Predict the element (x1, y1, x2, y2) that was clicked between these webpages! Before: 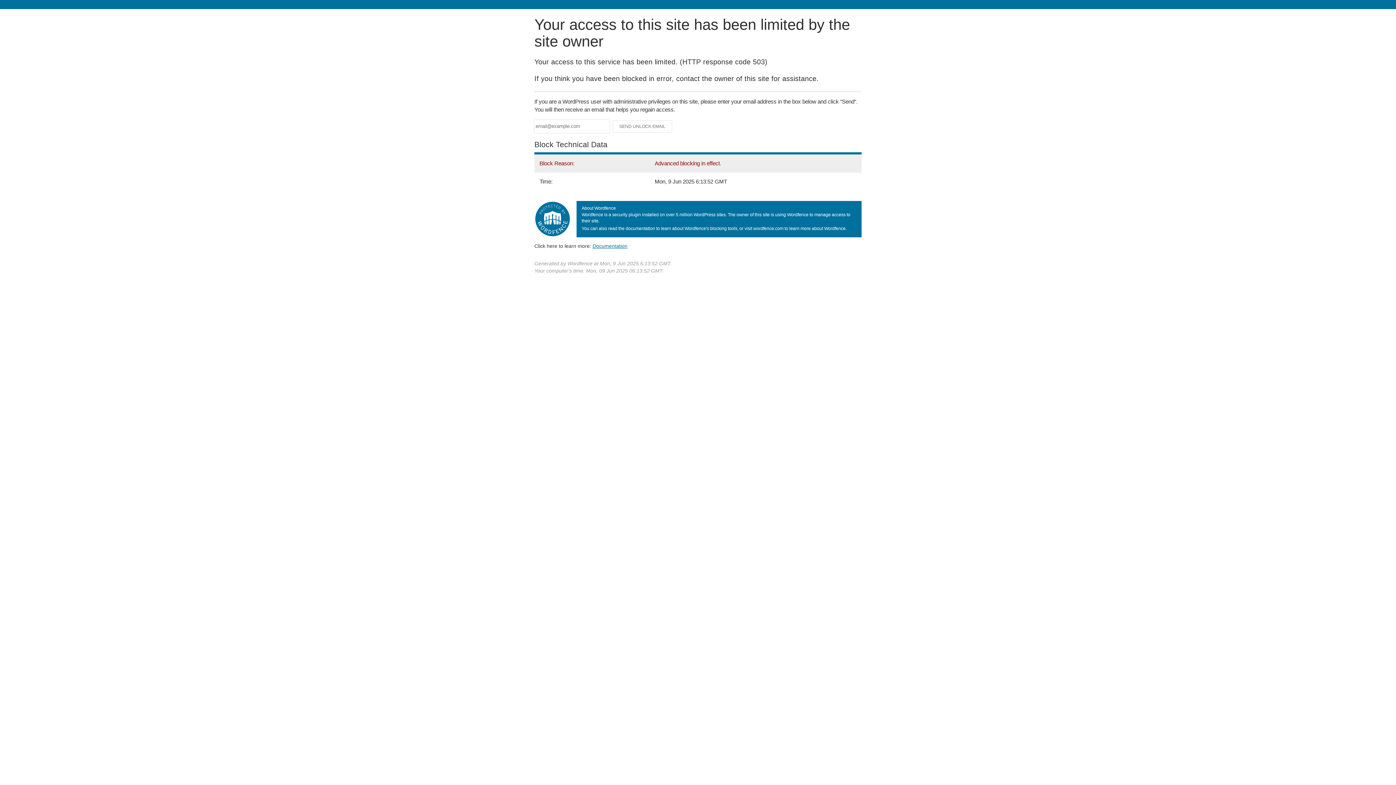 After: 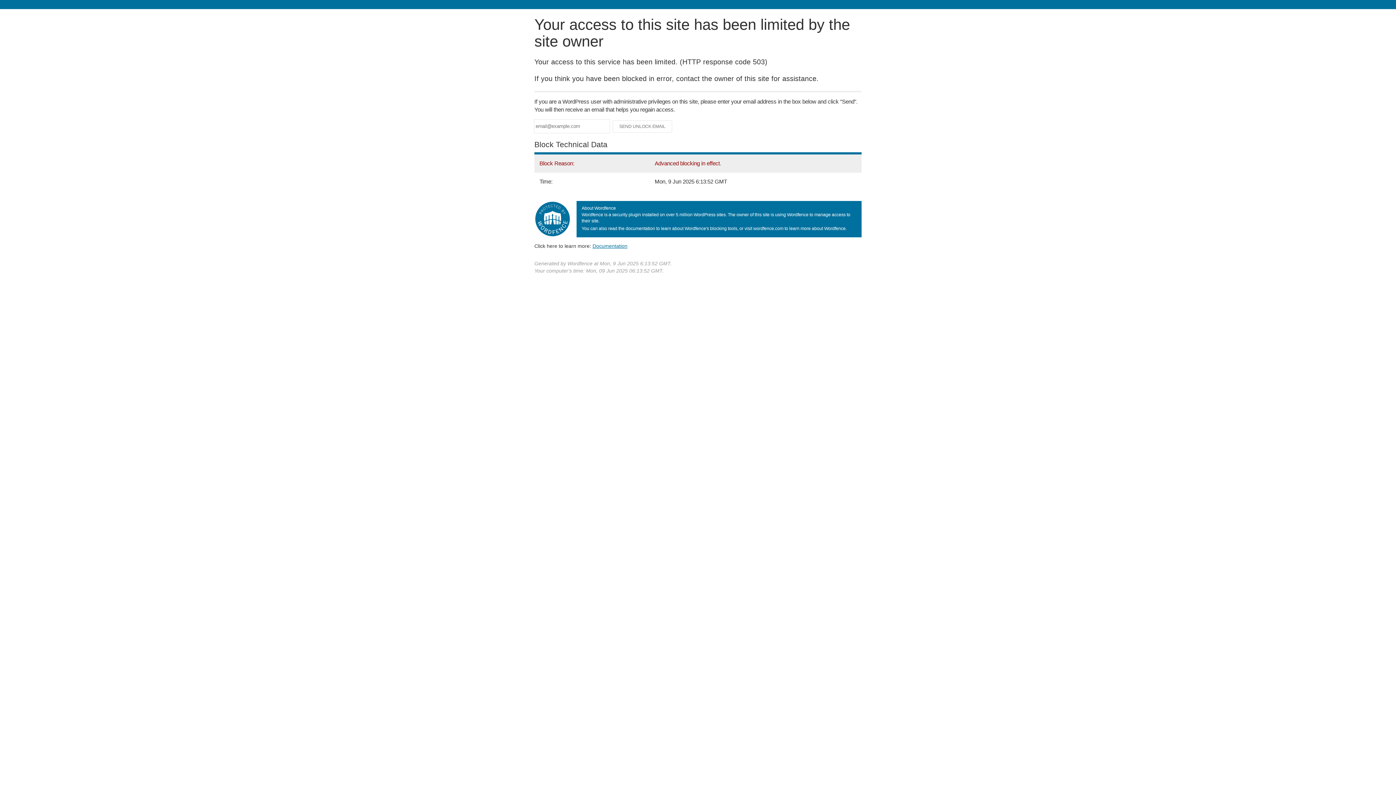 Action: bbox: (592, 243, 627, 248) label: Documentation